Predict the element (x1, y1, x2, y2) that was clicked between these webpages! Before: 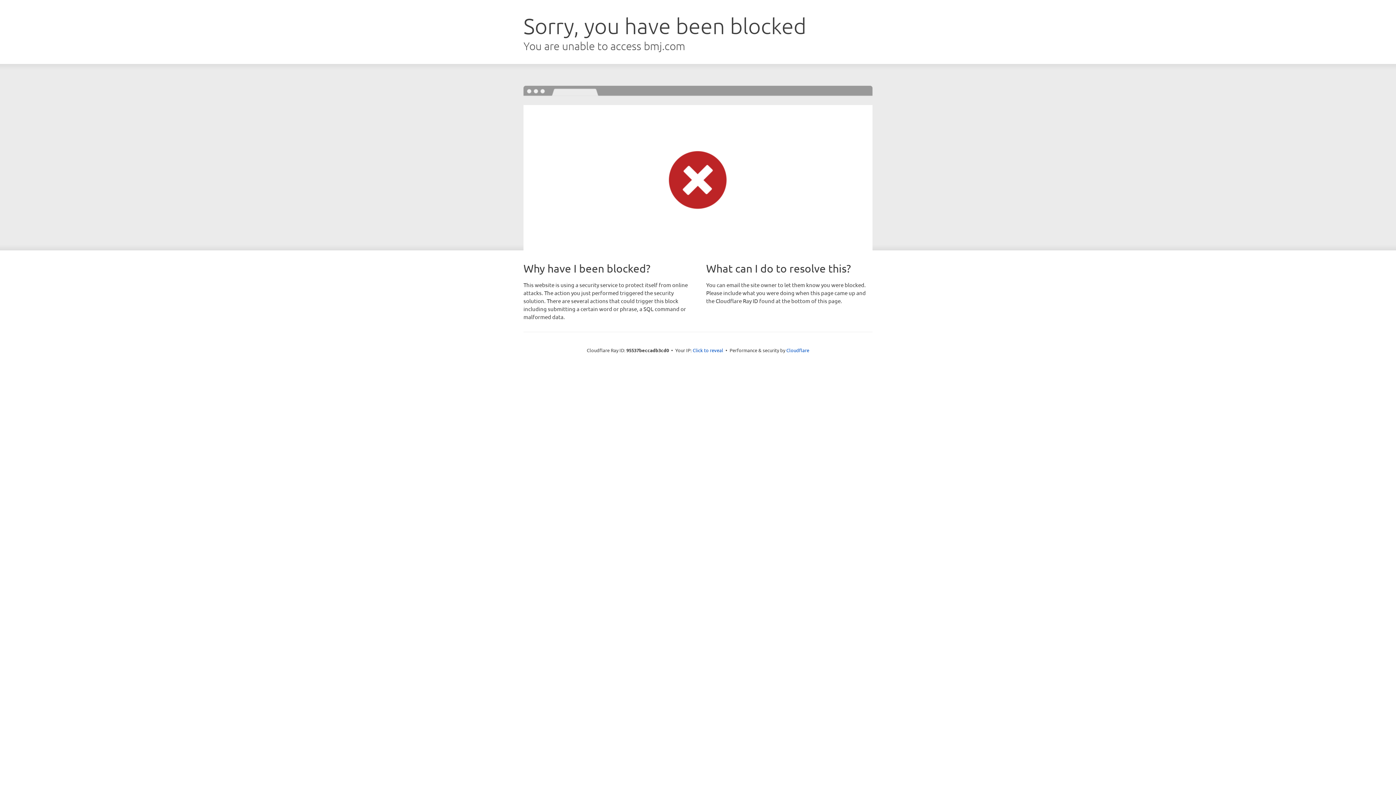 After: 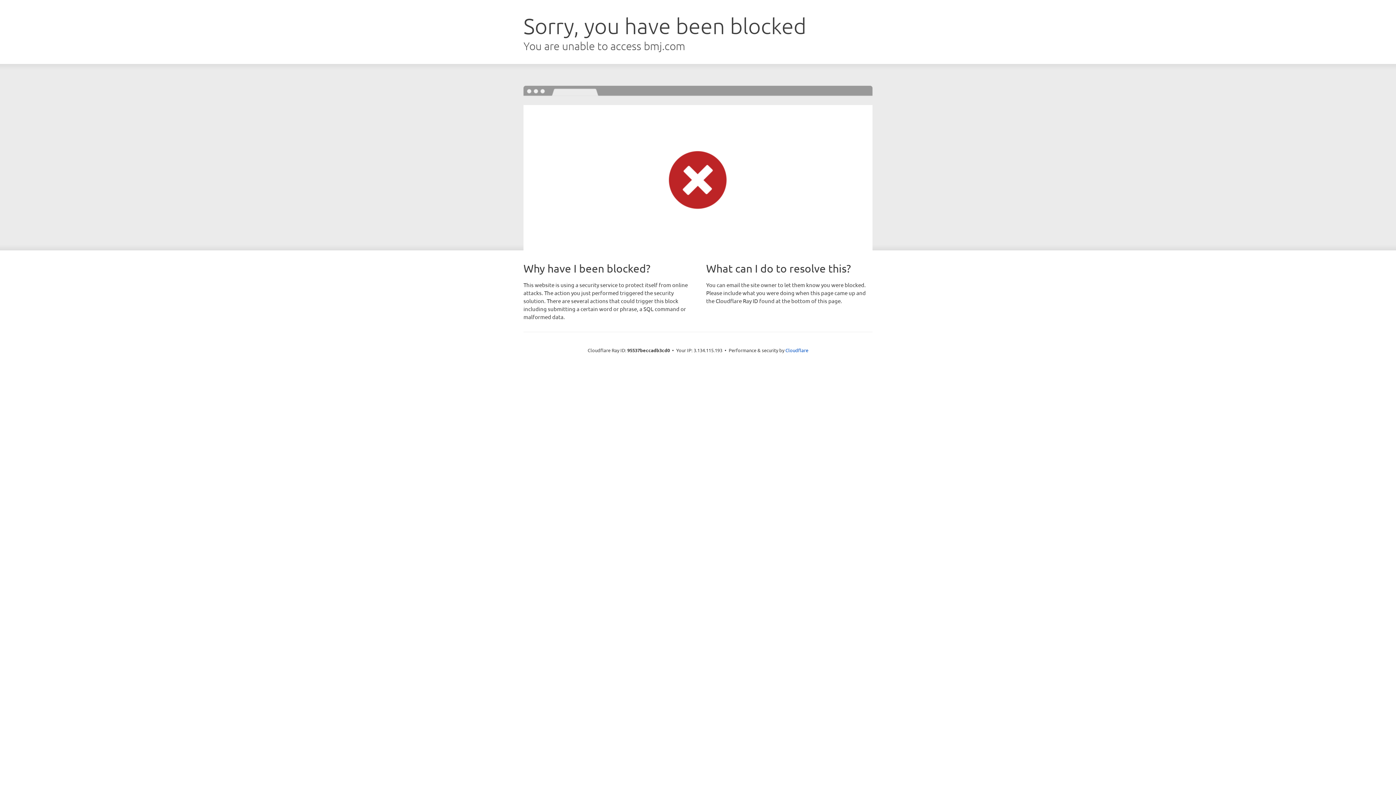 Action: bbox: (692, 346, 723, 353) label: Click to reveal